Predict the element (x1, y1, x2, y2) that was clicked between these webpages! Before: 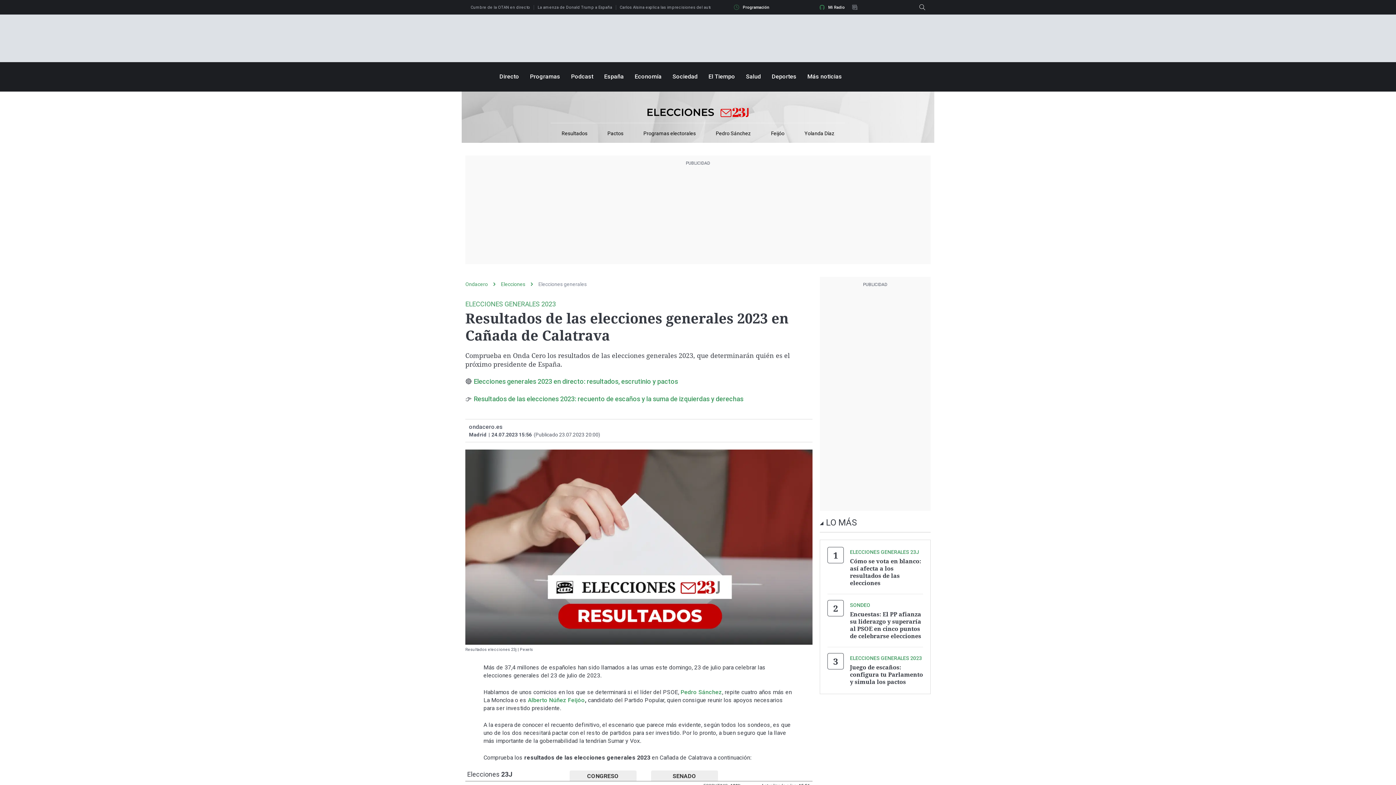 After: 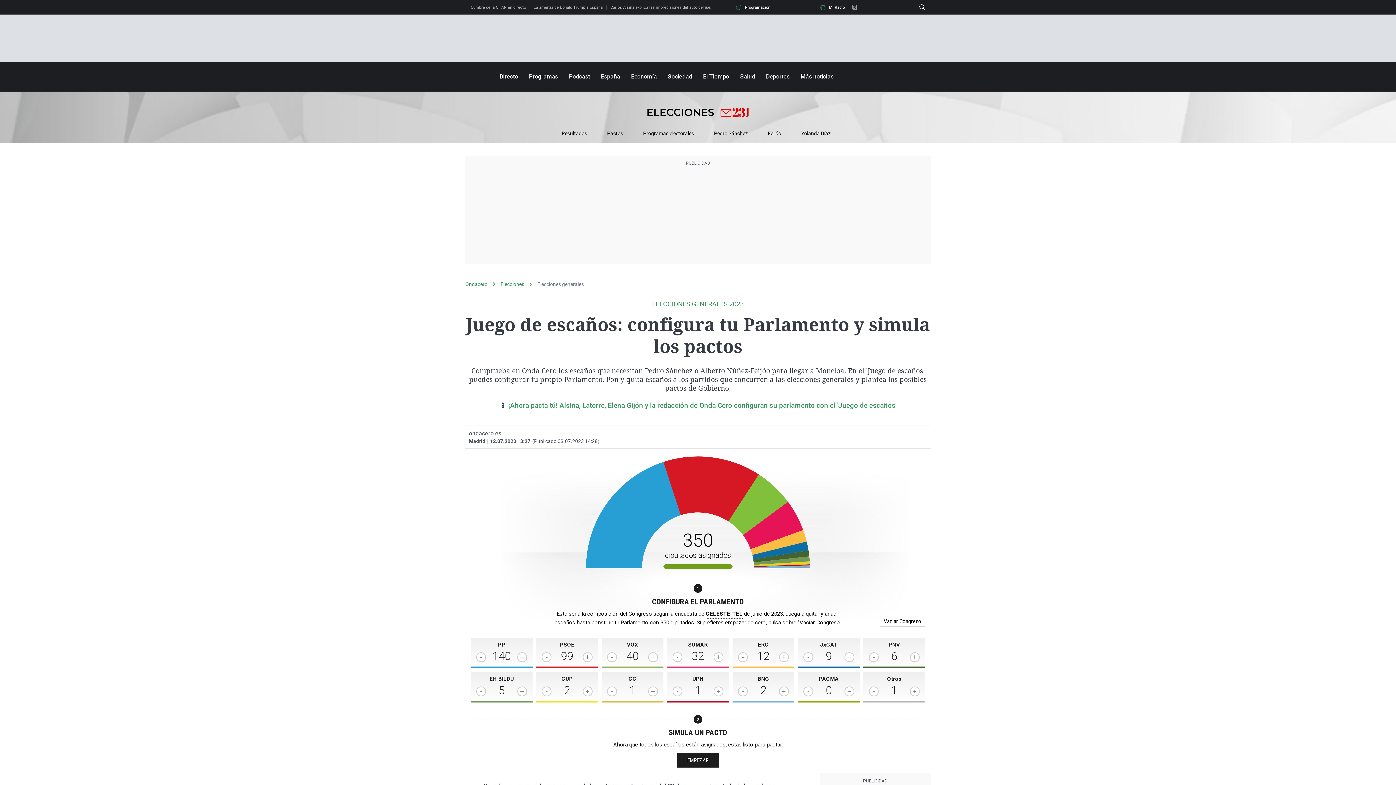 Action: bbox: (850, 663, 923, 686) label: Juego de escaños: configura tu Parlamento y simula los pactos